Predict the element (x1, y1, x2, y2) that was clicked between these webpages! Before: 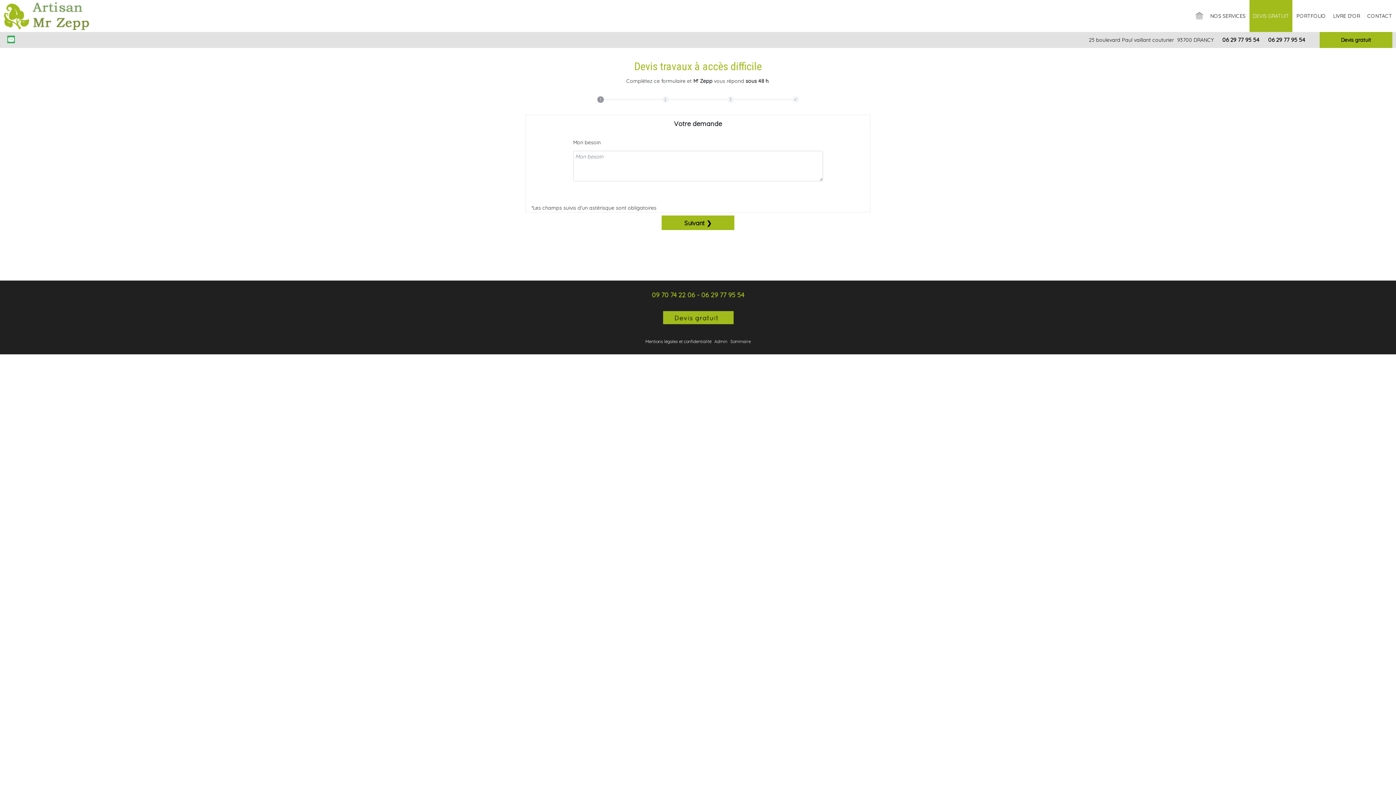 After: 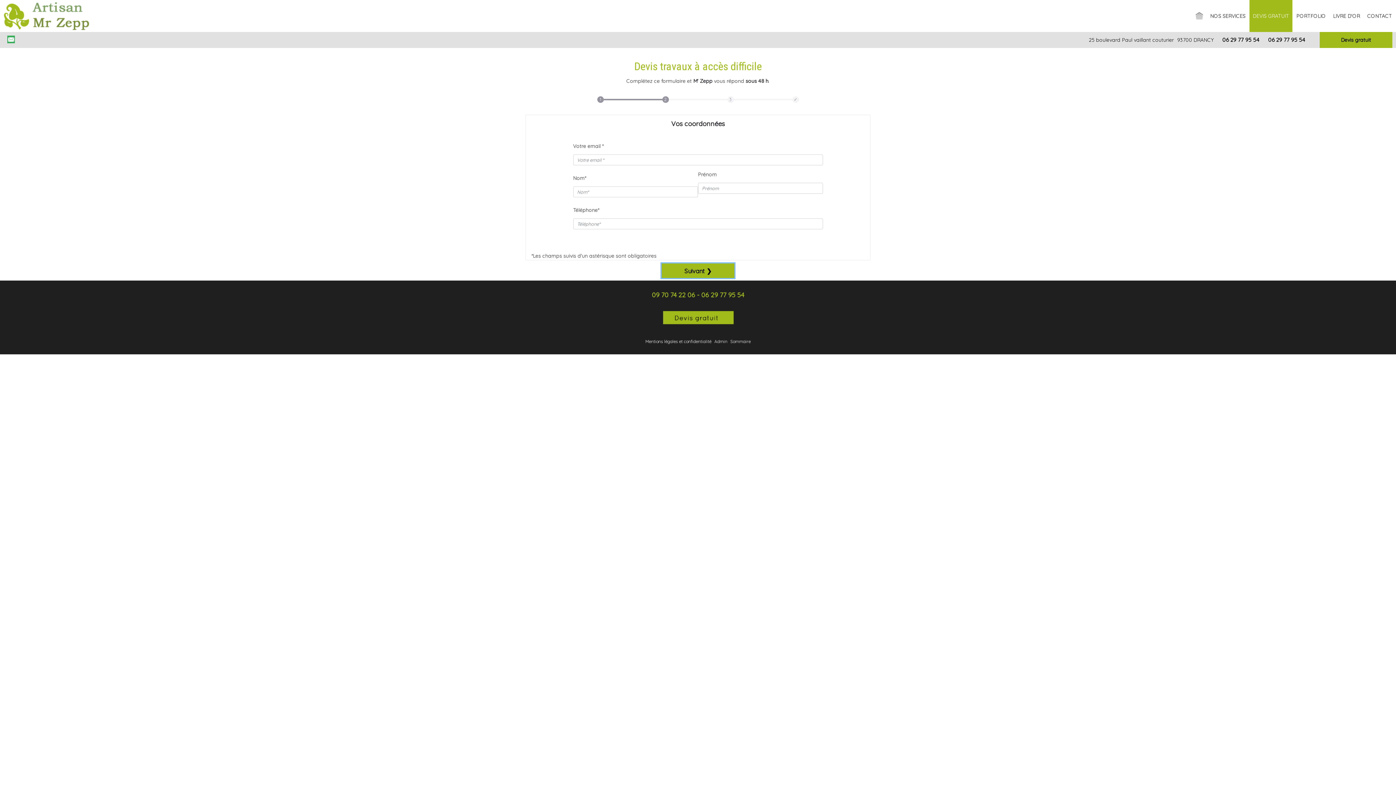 Action: bbox: (661, 215, 734, 230) label: Suivant ❯